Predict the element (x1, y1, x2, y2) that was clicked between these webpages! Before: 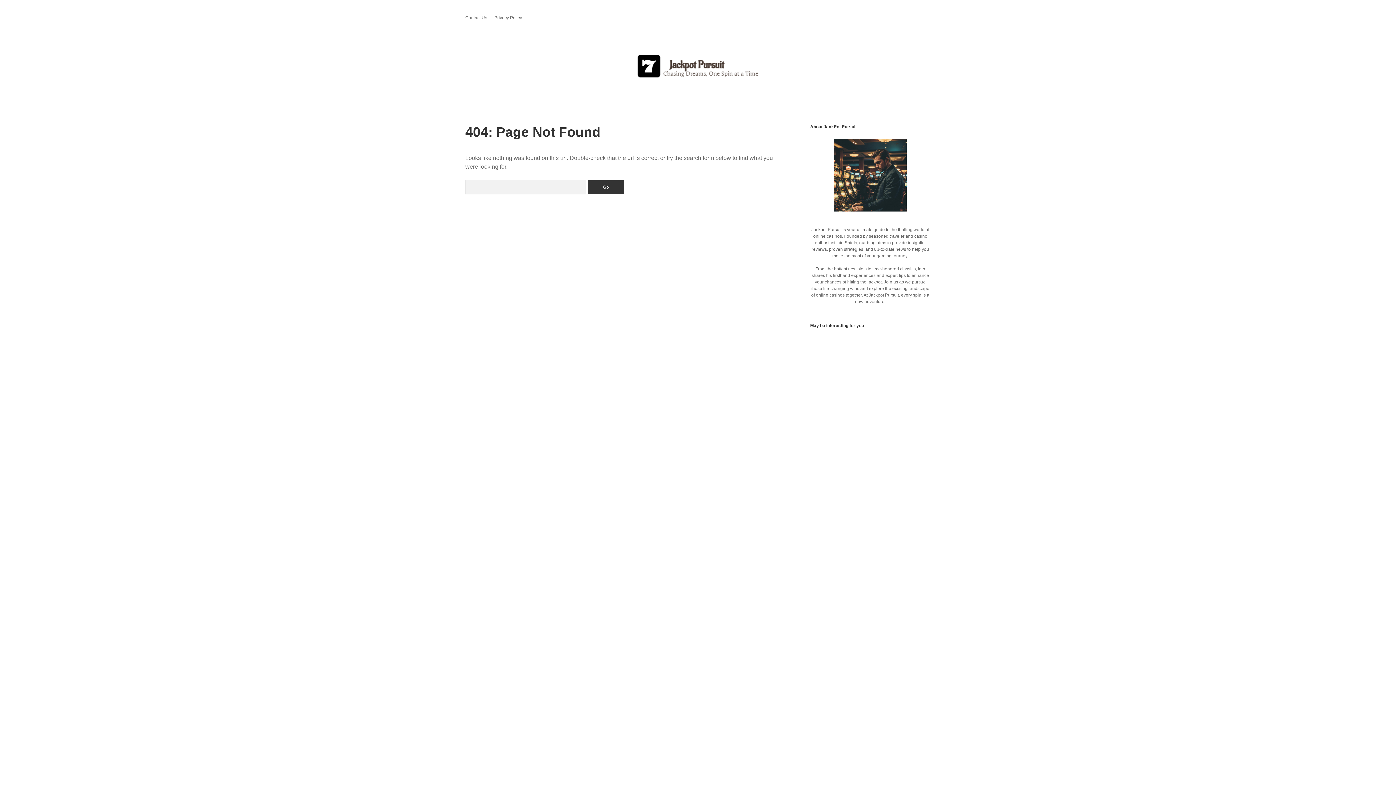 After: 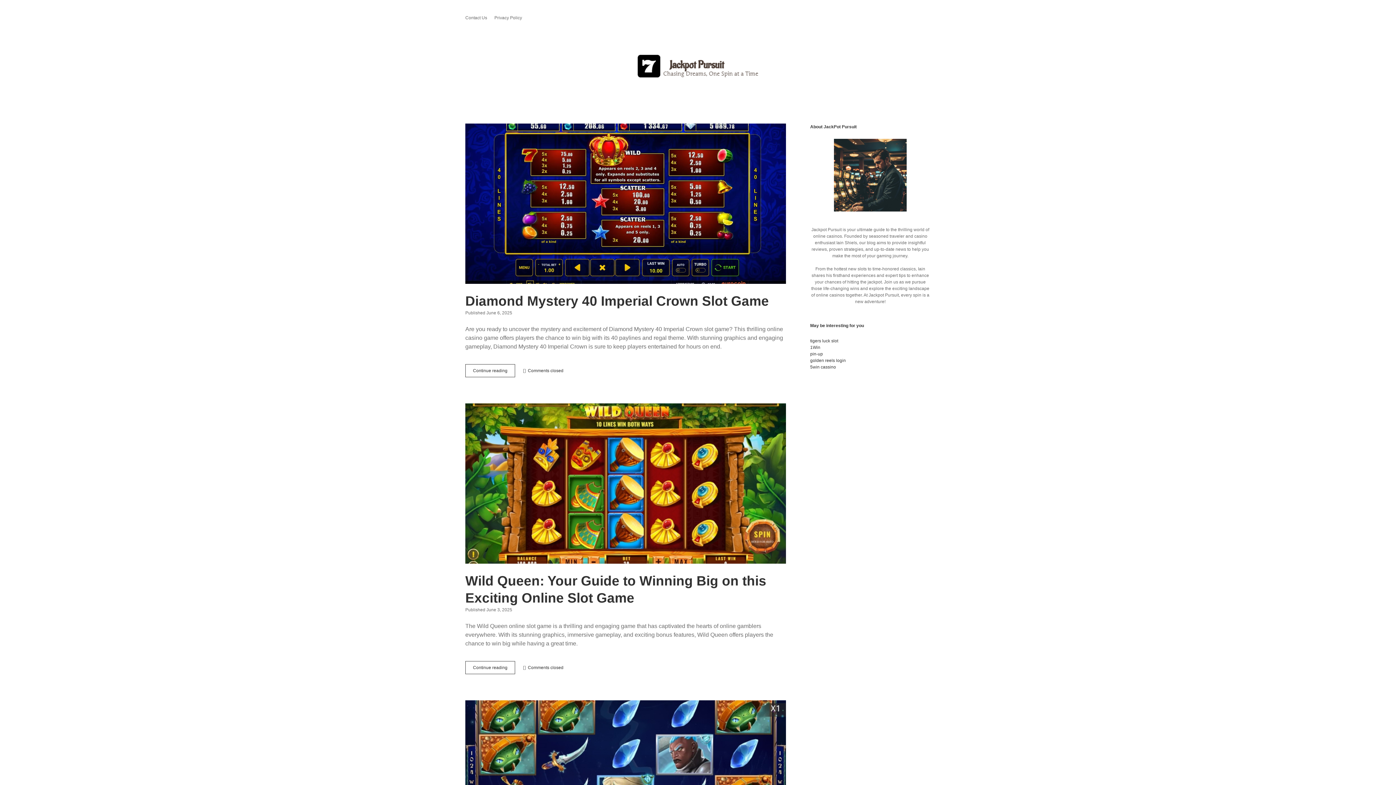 Action: bbox: (616, 67, 780, 88) label: Jackpot Pursuit | Spin Globally, Win Big!